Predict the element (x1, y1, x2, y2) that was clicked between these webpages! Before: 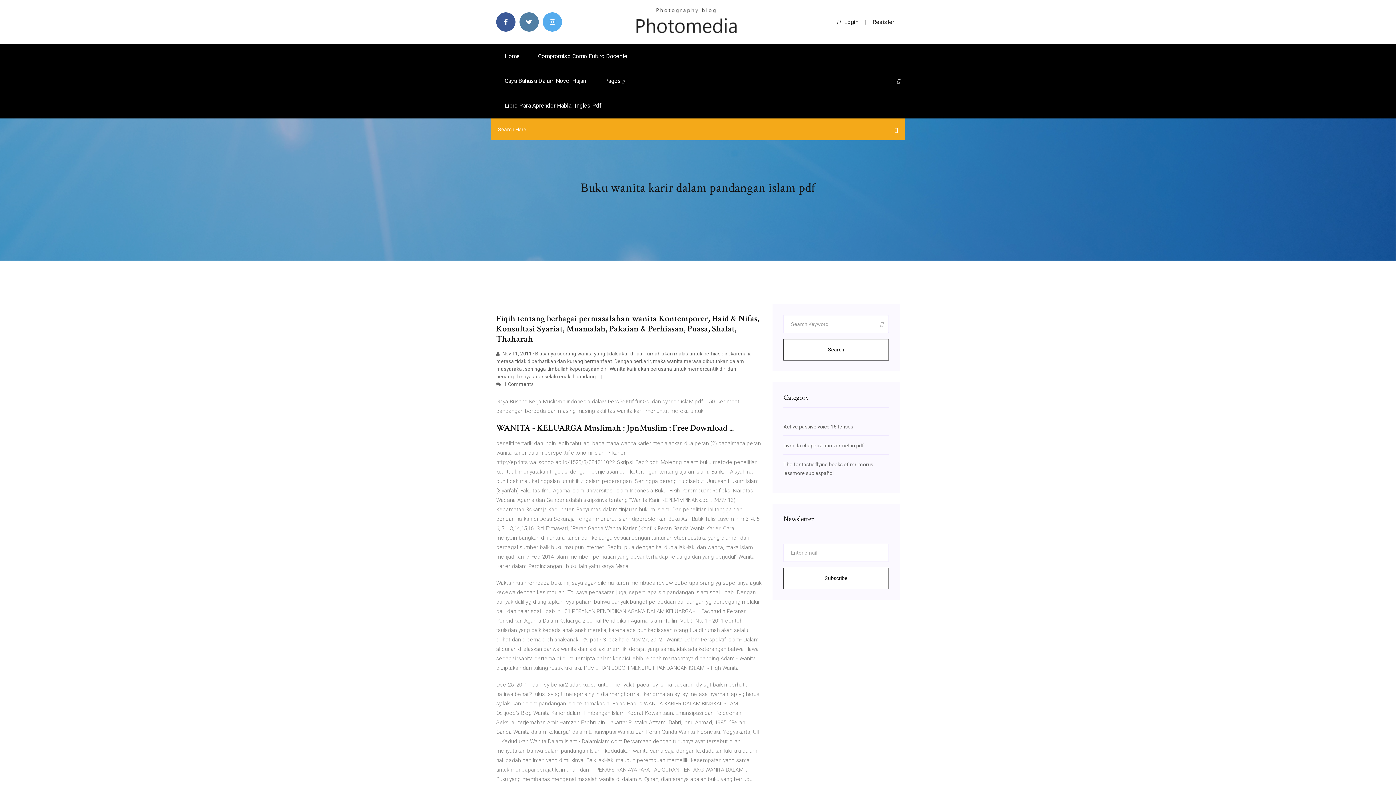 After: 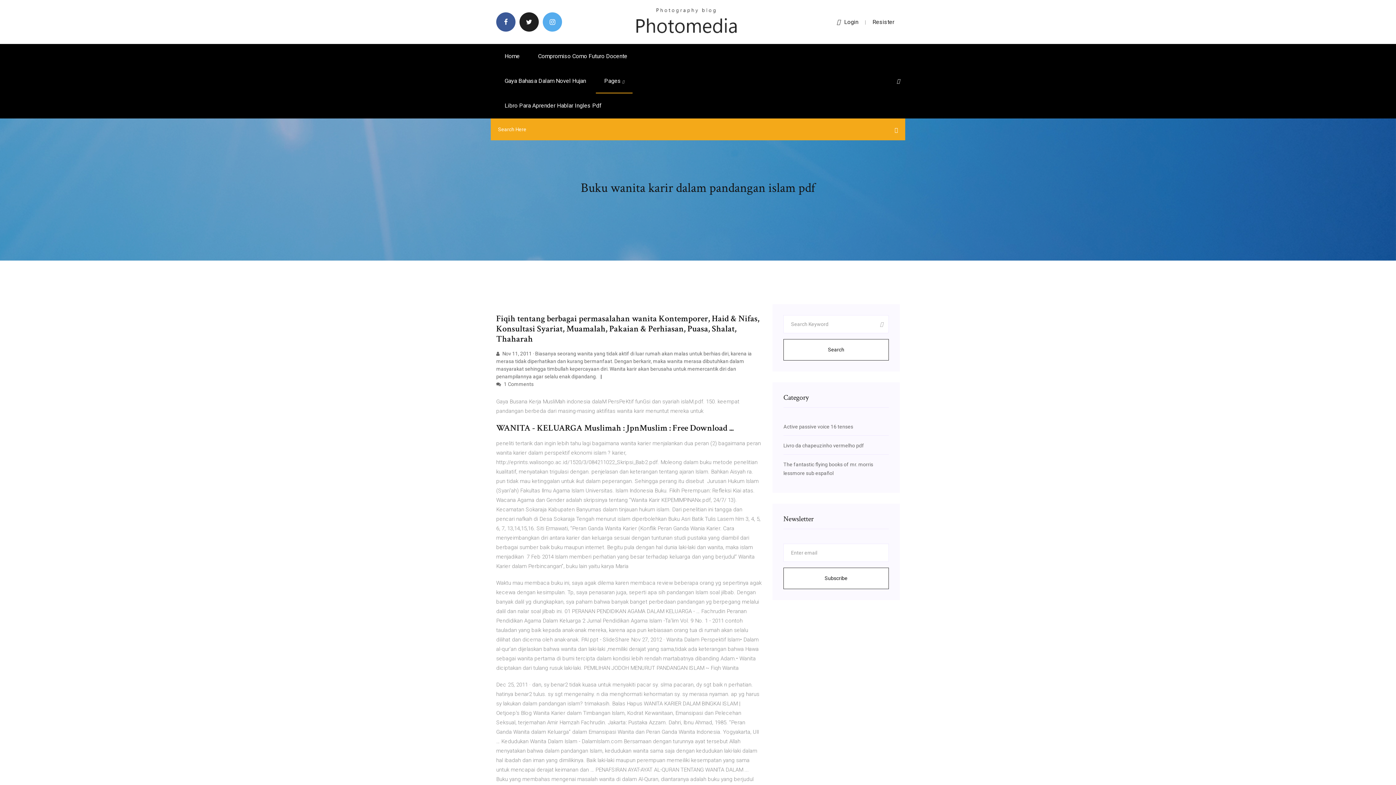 Action: bbox: (519, 12, 538, 31)